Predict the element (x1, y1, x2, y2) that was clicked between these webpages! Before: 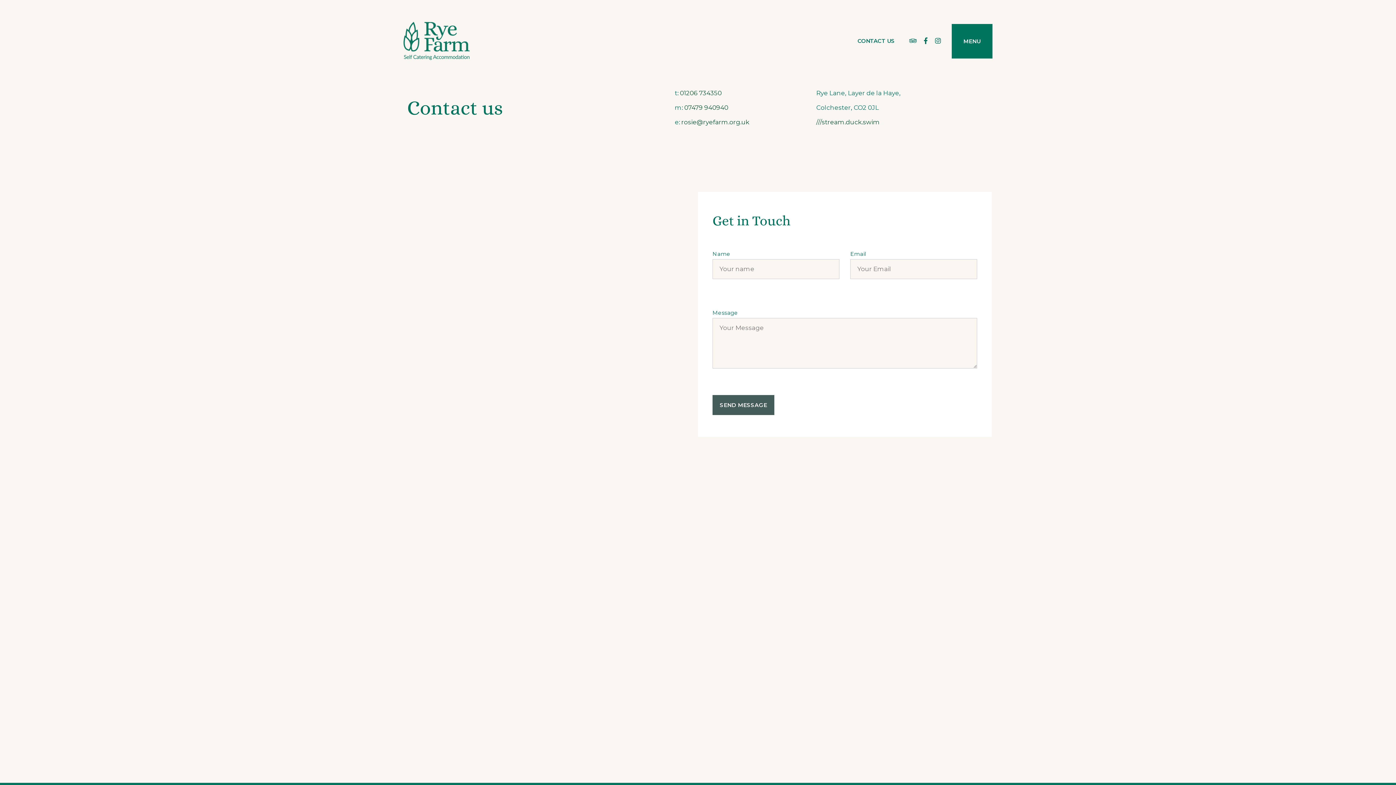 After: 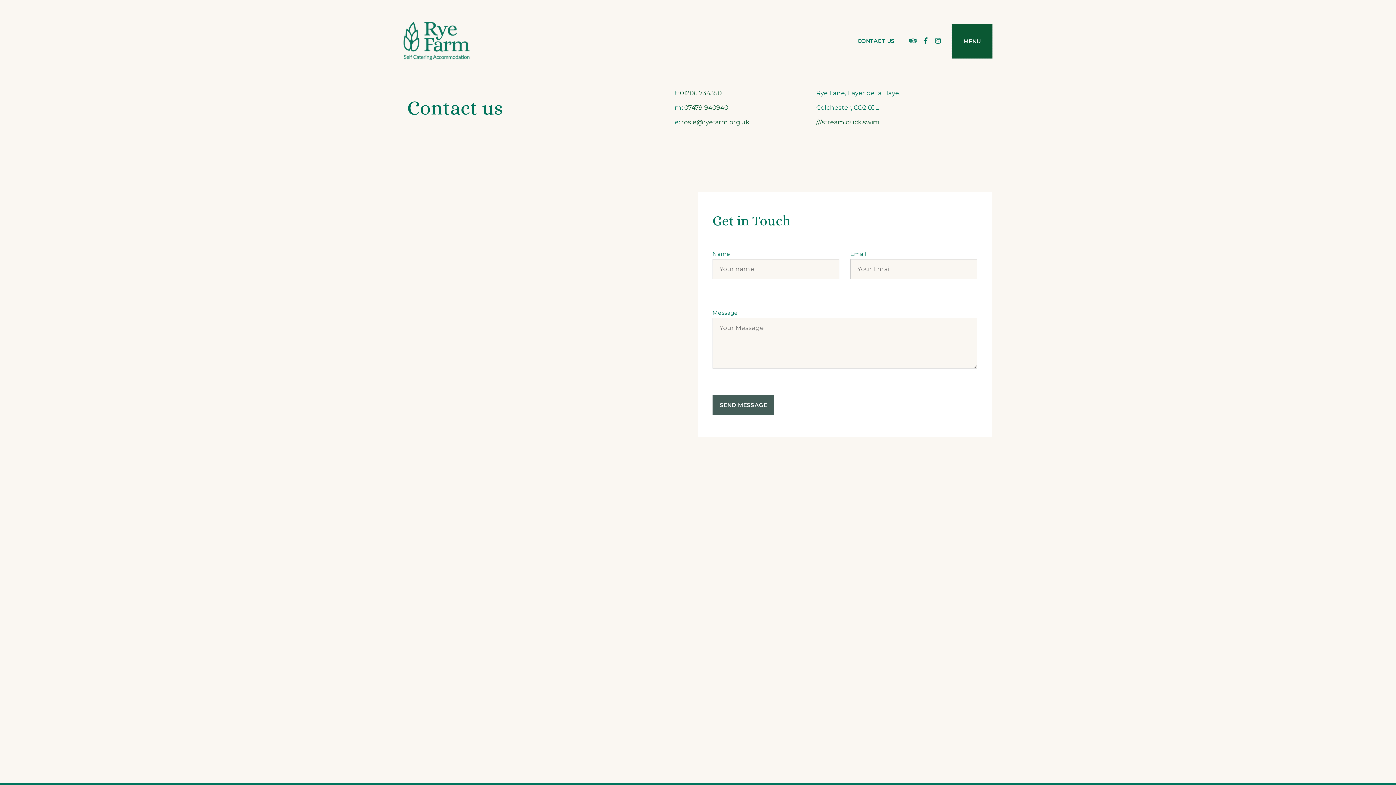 Action: label: MENU bbox: (952, 23, 992, 58)